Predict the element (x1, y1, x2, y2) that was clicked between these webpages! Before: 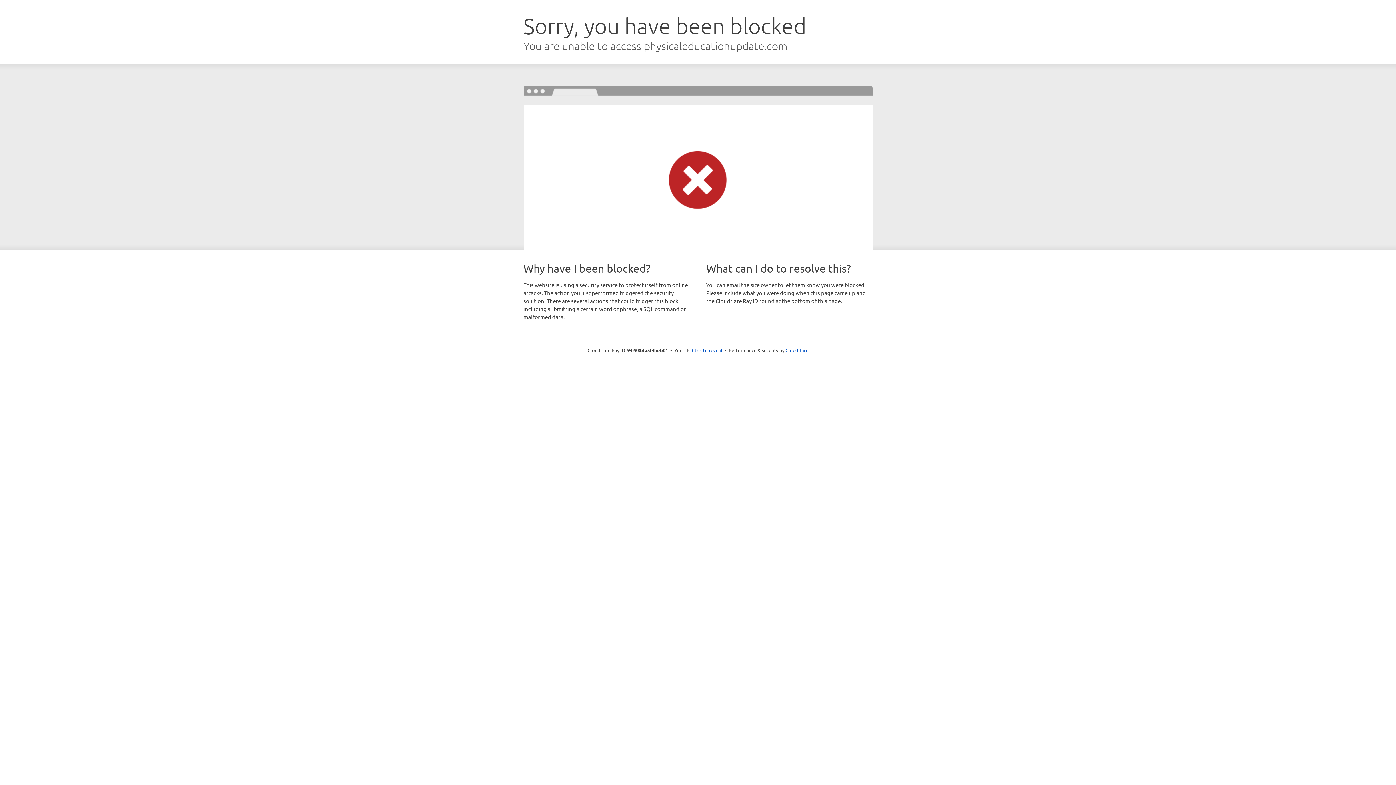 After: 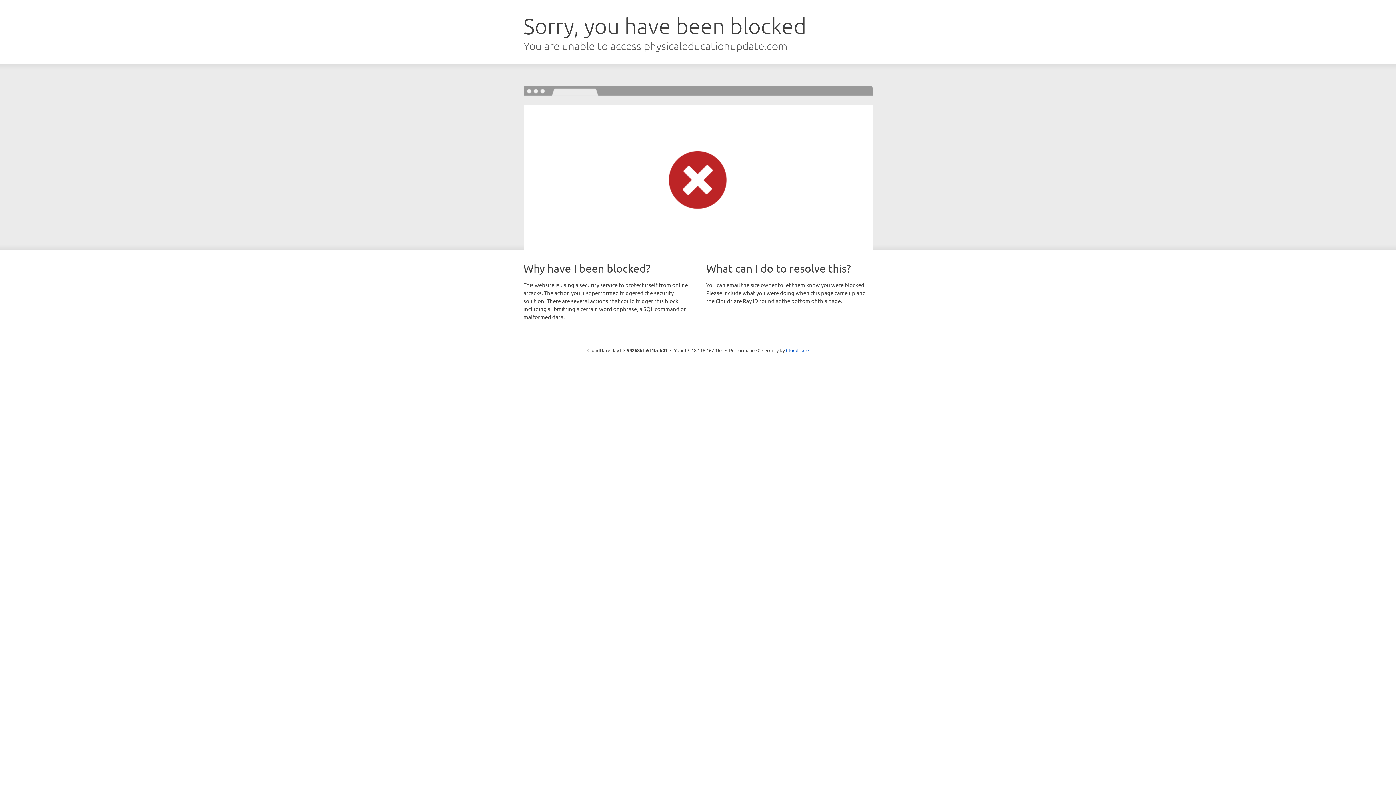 Action: label: Click to reveal bbox: (692, 346, 722, 353)